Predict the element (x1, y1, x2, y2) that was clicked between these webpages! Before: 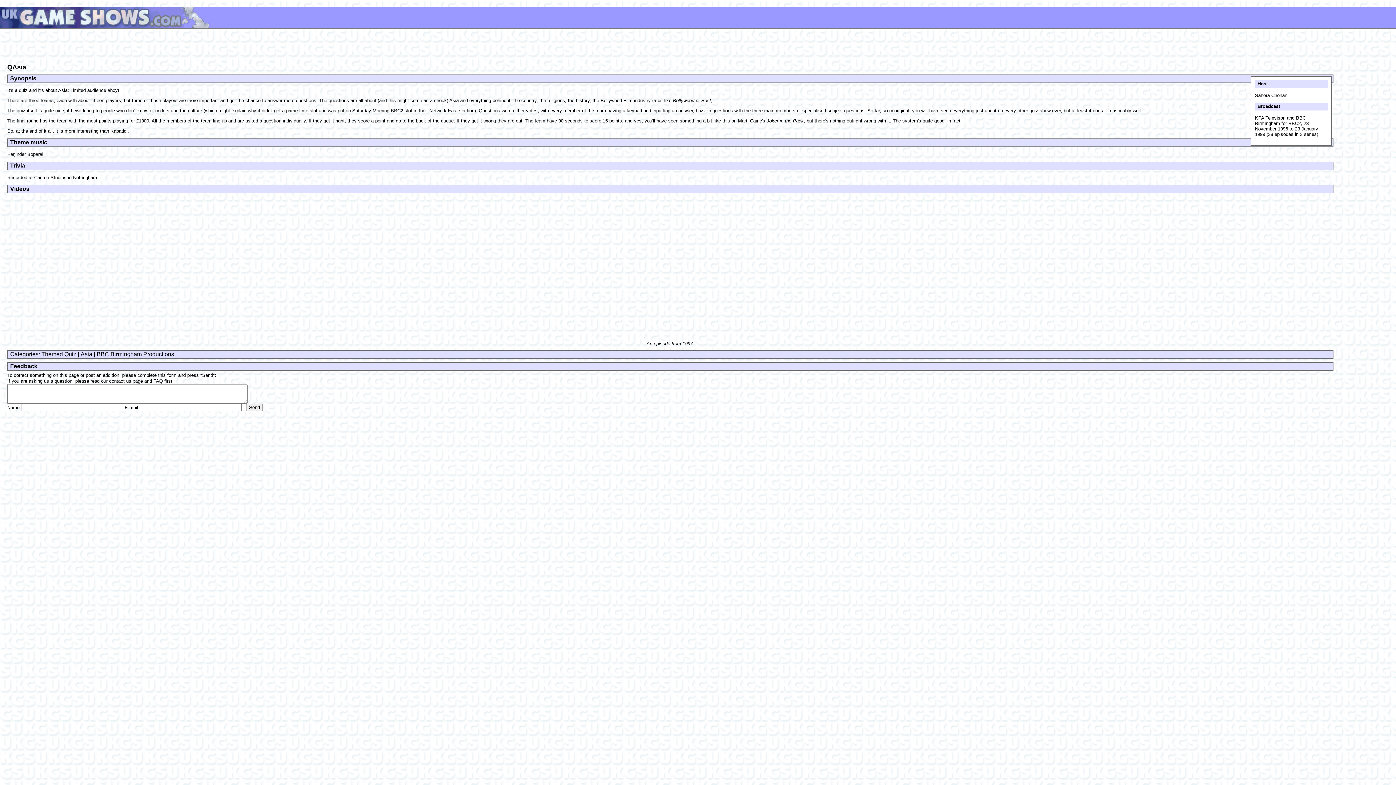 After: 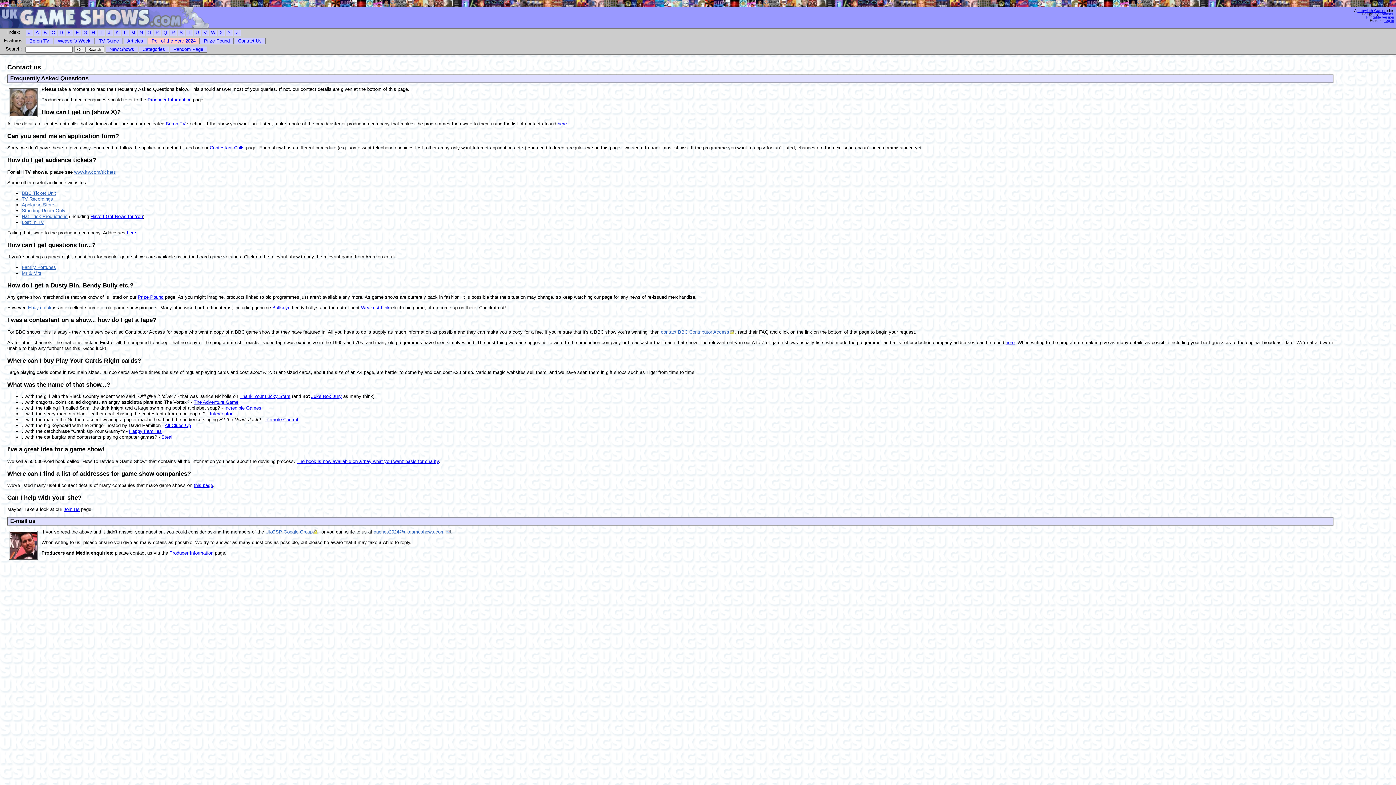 Action: bbox: (109, 378, 162, 384) label: contact us page and FAQ